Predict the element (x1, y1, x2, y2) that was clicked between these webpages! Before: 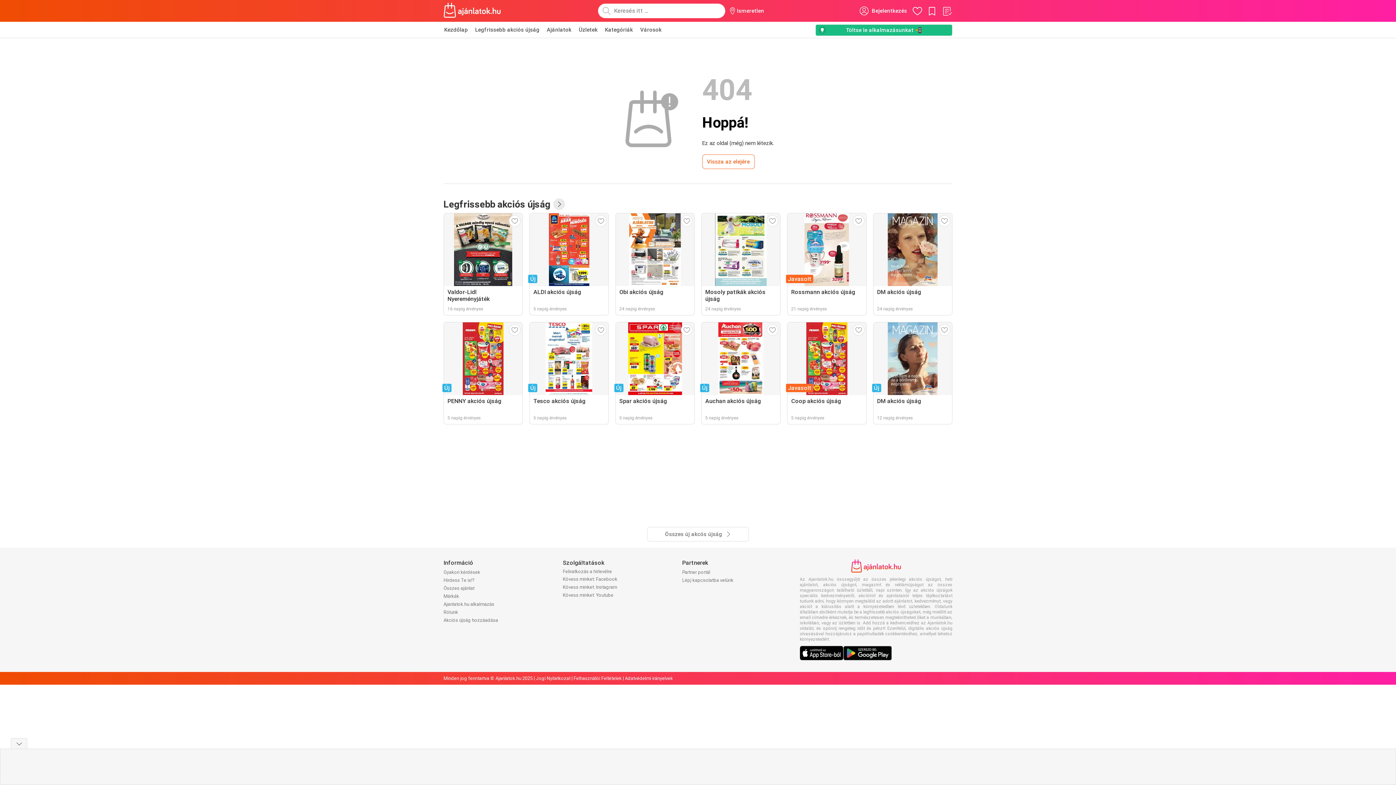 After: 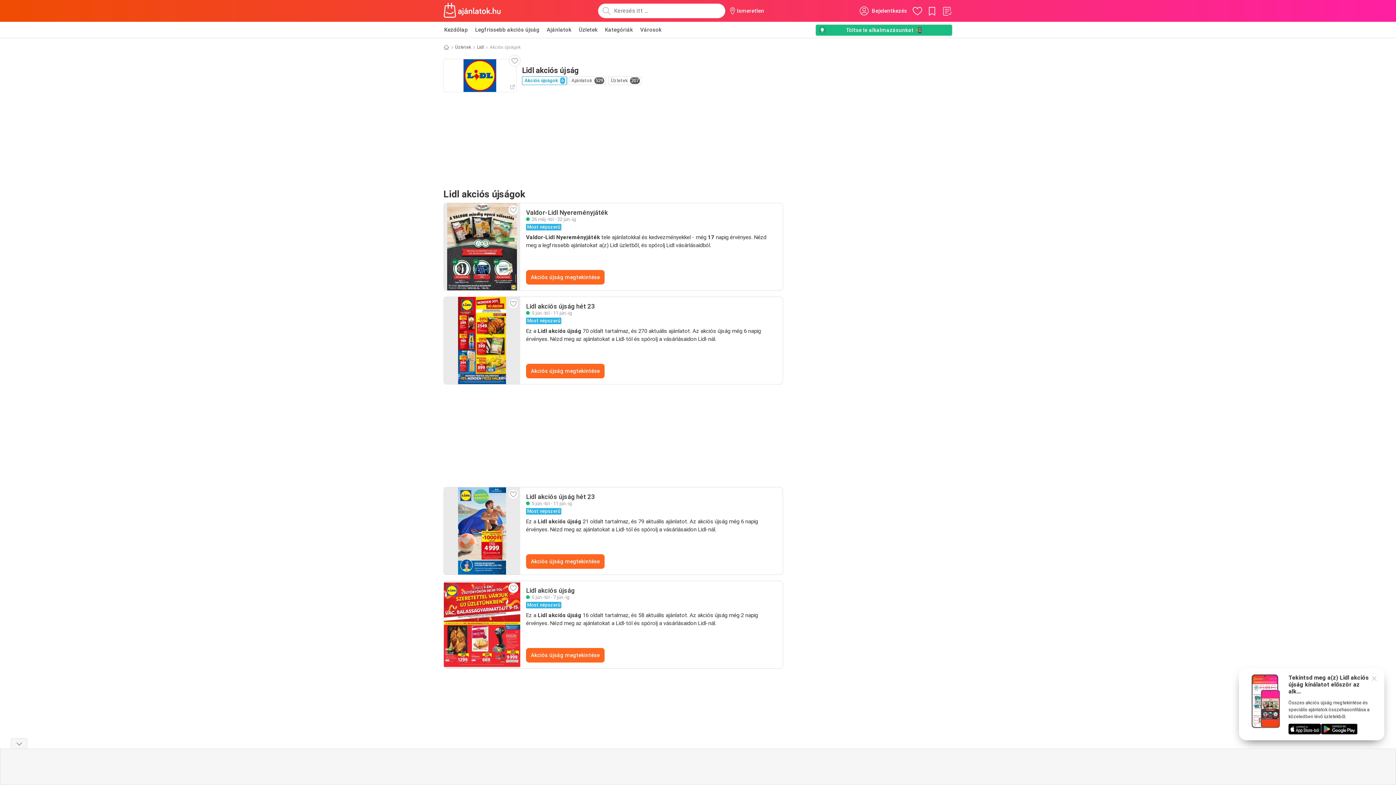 Action: bbox: (443, 213, 523, 315) label: Valdor-Lidl Nyereményjáték
16 napig érvényes